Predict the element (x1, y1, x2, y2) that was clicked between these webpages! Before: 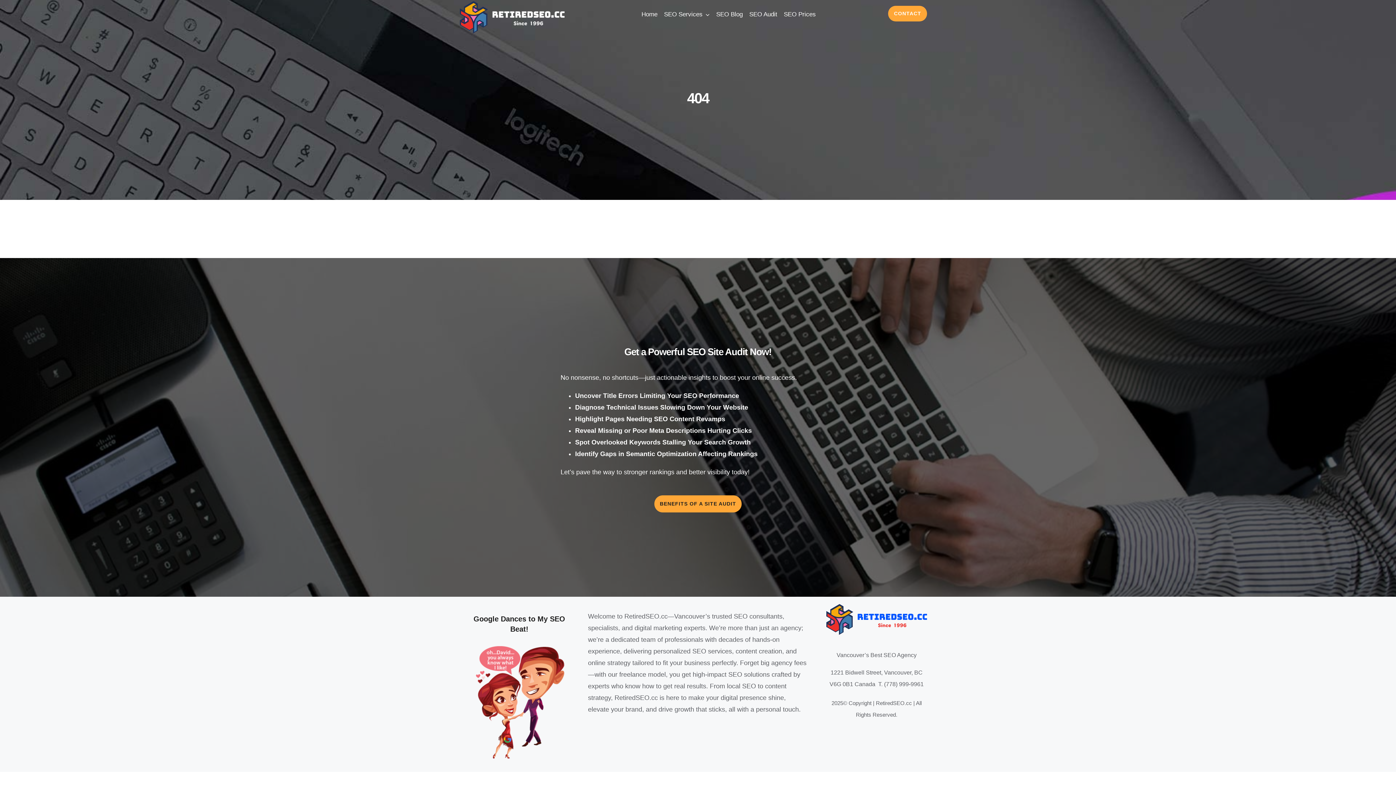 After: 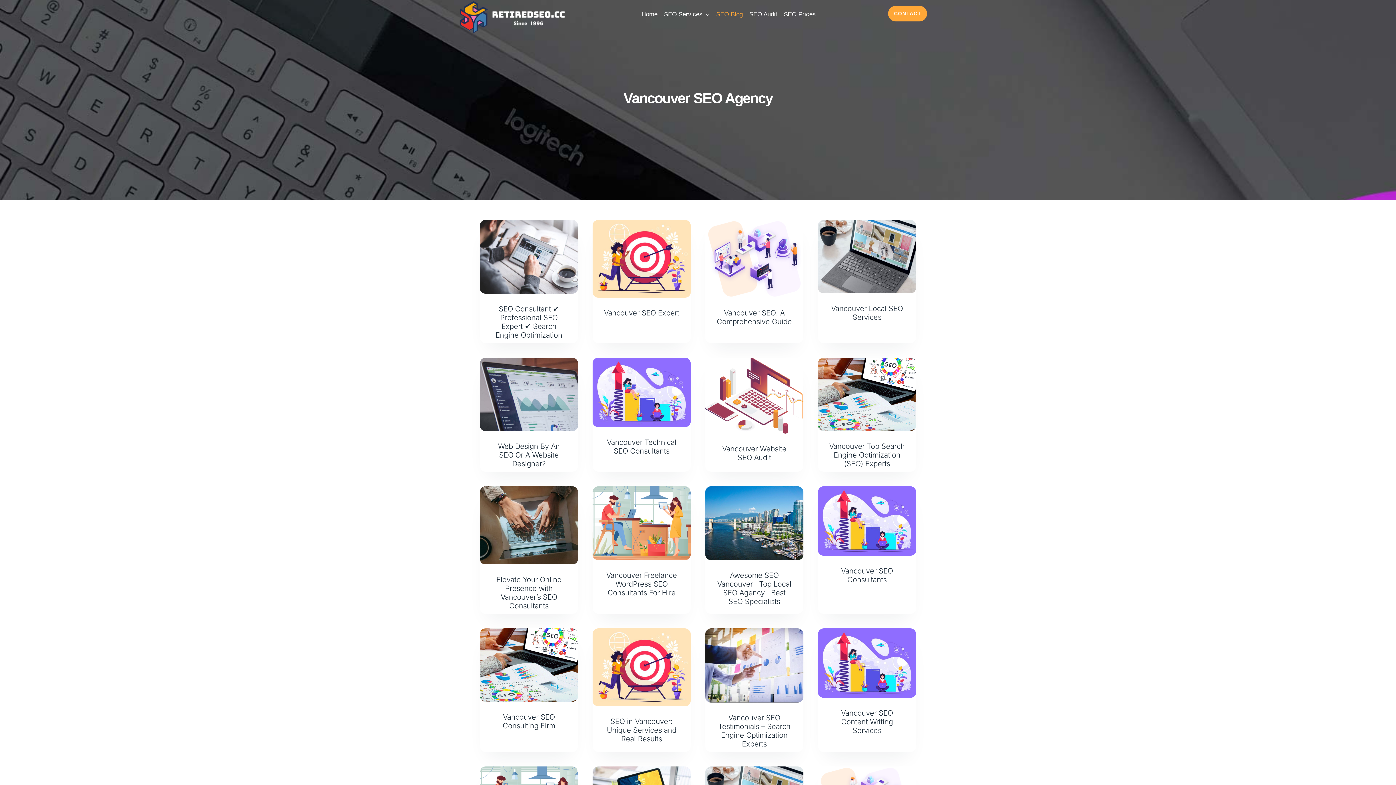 Action: label: seo-logo-white-361 bbox: (459, 0, 564, 8)